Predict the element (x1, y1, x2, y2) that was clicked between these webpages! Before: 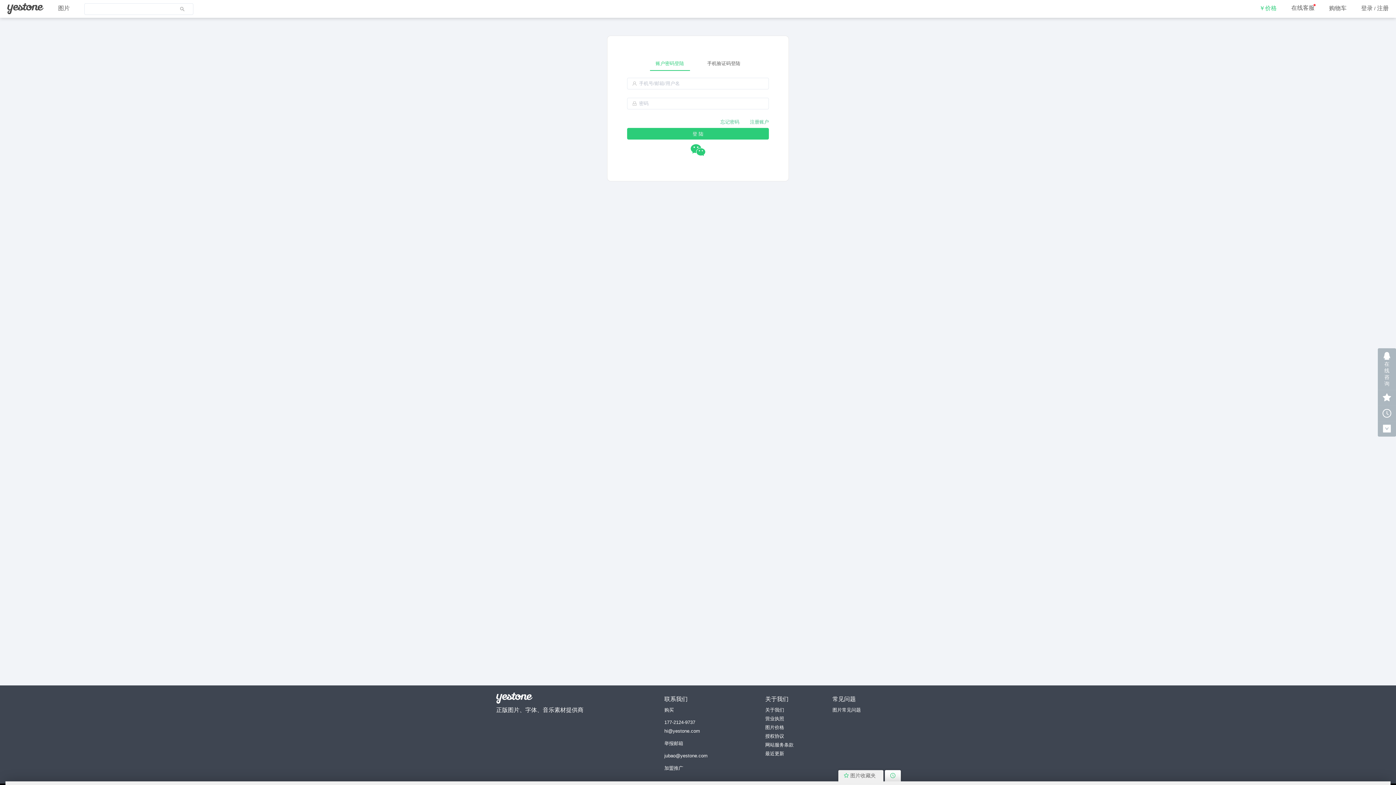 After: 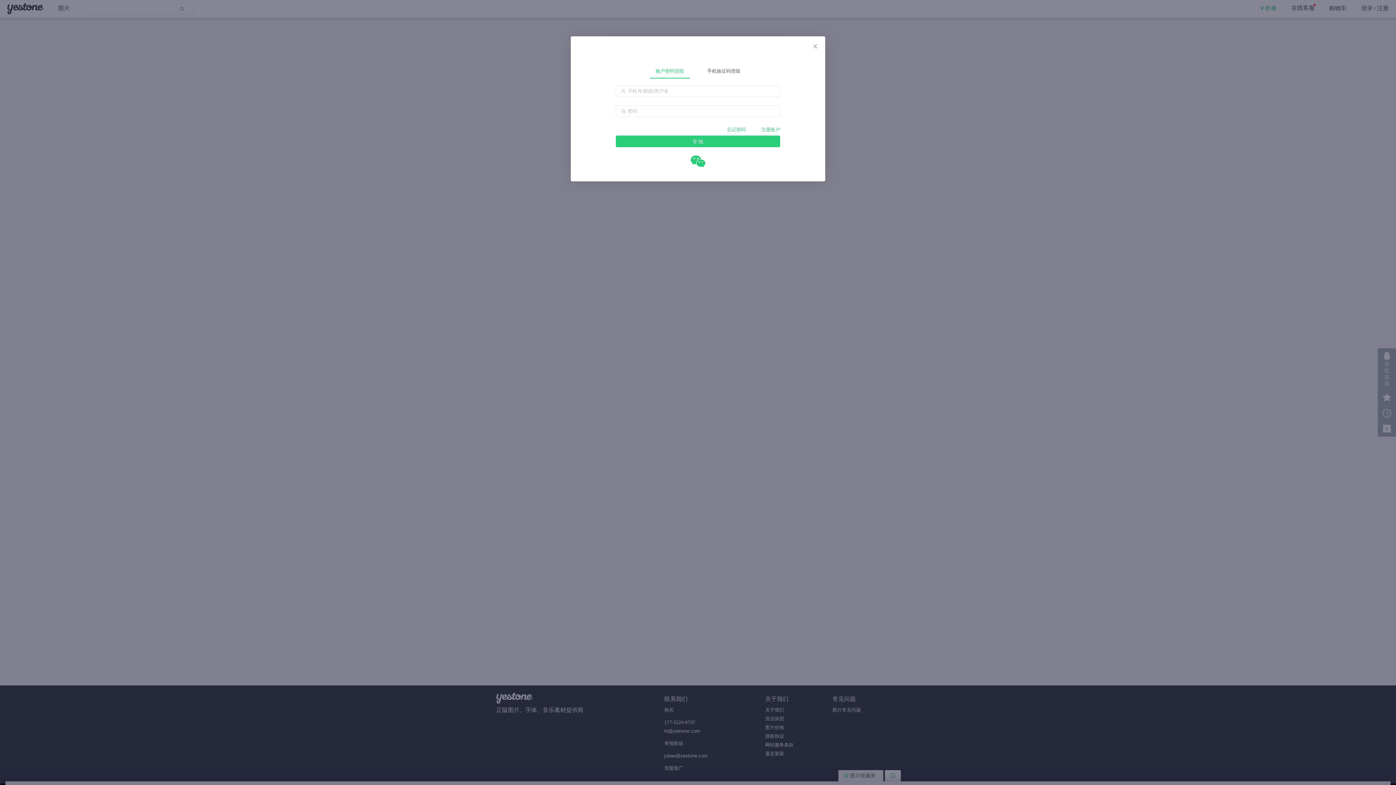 Action: label: 在线客服 bbox: (1291, 4, 1314, 10)